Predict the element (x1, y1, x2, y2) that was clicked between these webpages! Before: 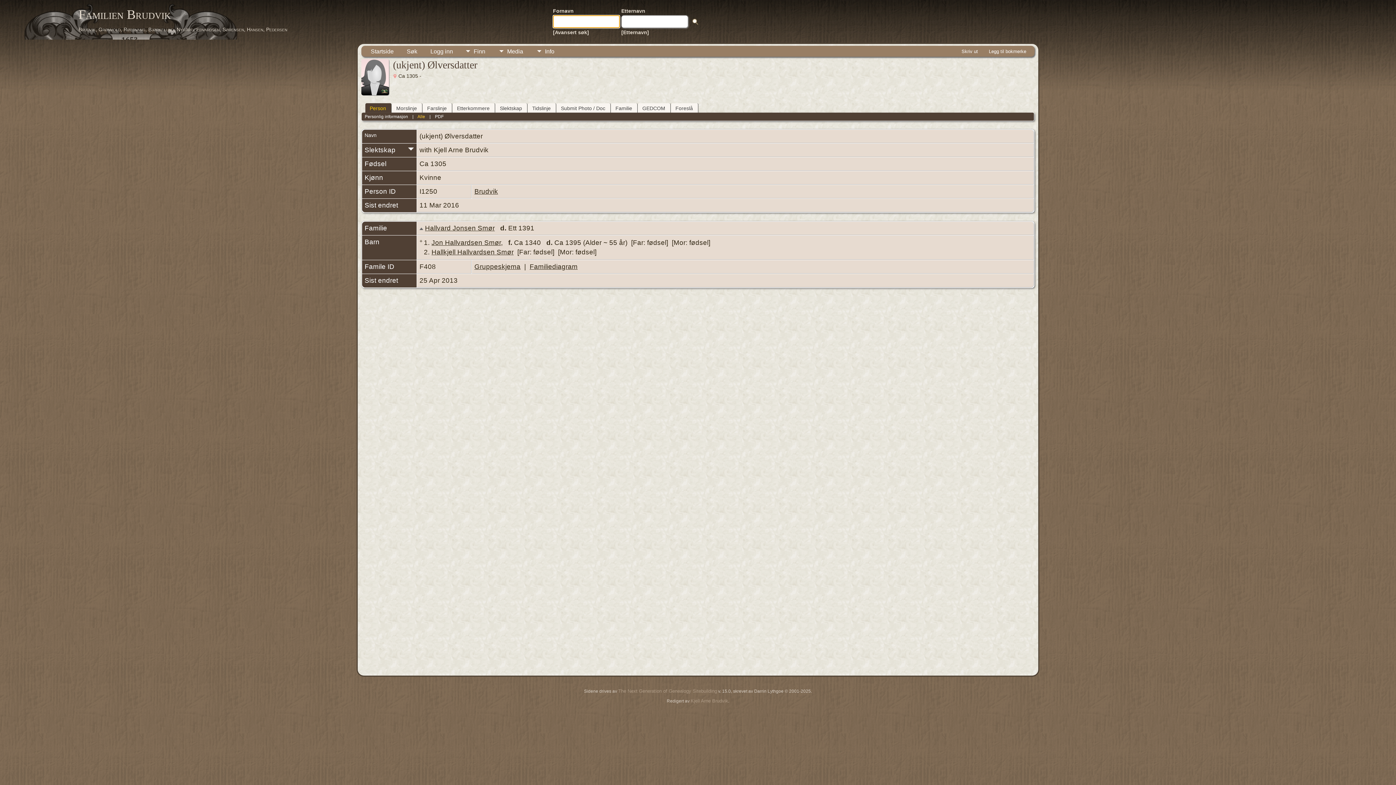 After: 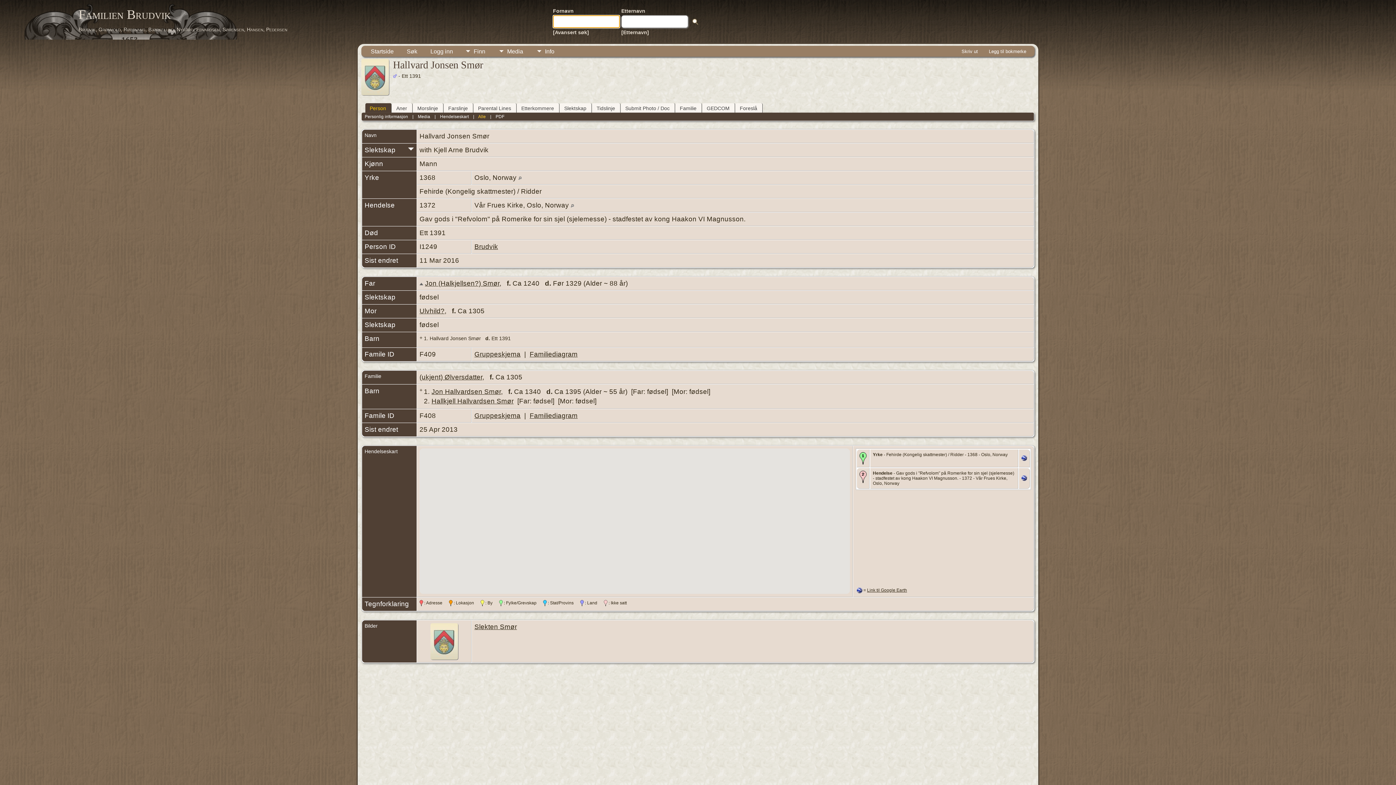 Action: bbox: (425, 224, 494, 232) label: Hallvard Jonsen Smør